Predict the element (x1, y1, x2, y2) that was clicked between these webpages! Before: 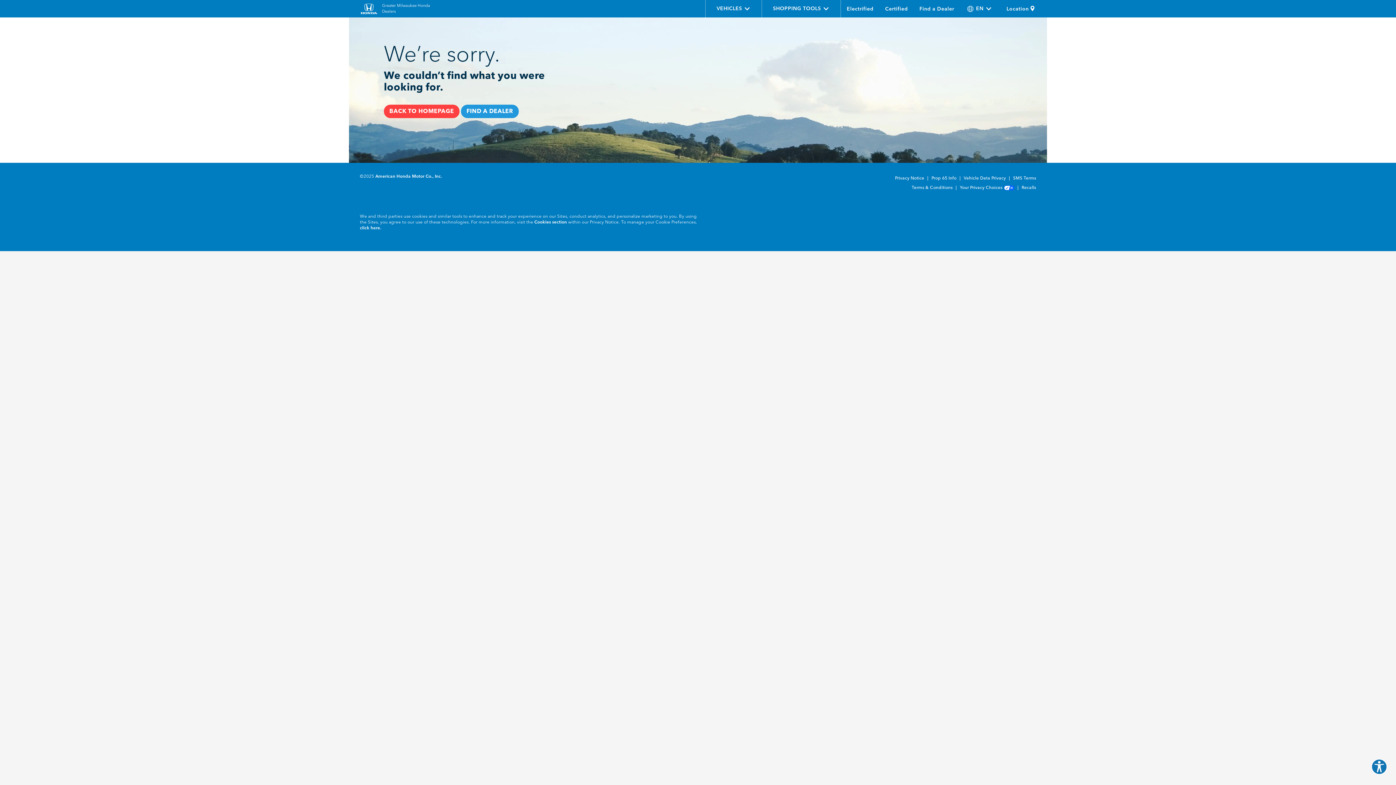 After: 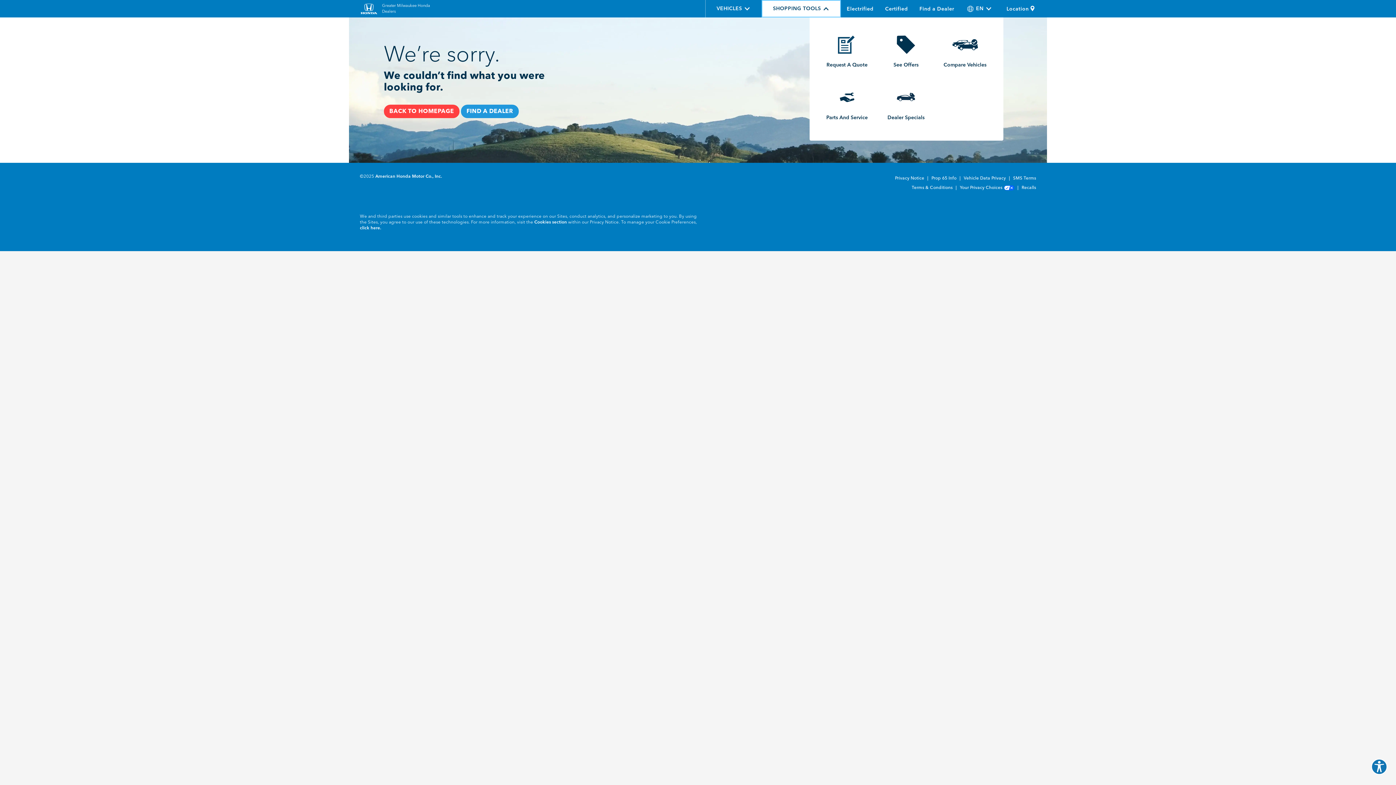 Action: label: SHOPPING TOOLS bbox: (761, 0, 841, 17)